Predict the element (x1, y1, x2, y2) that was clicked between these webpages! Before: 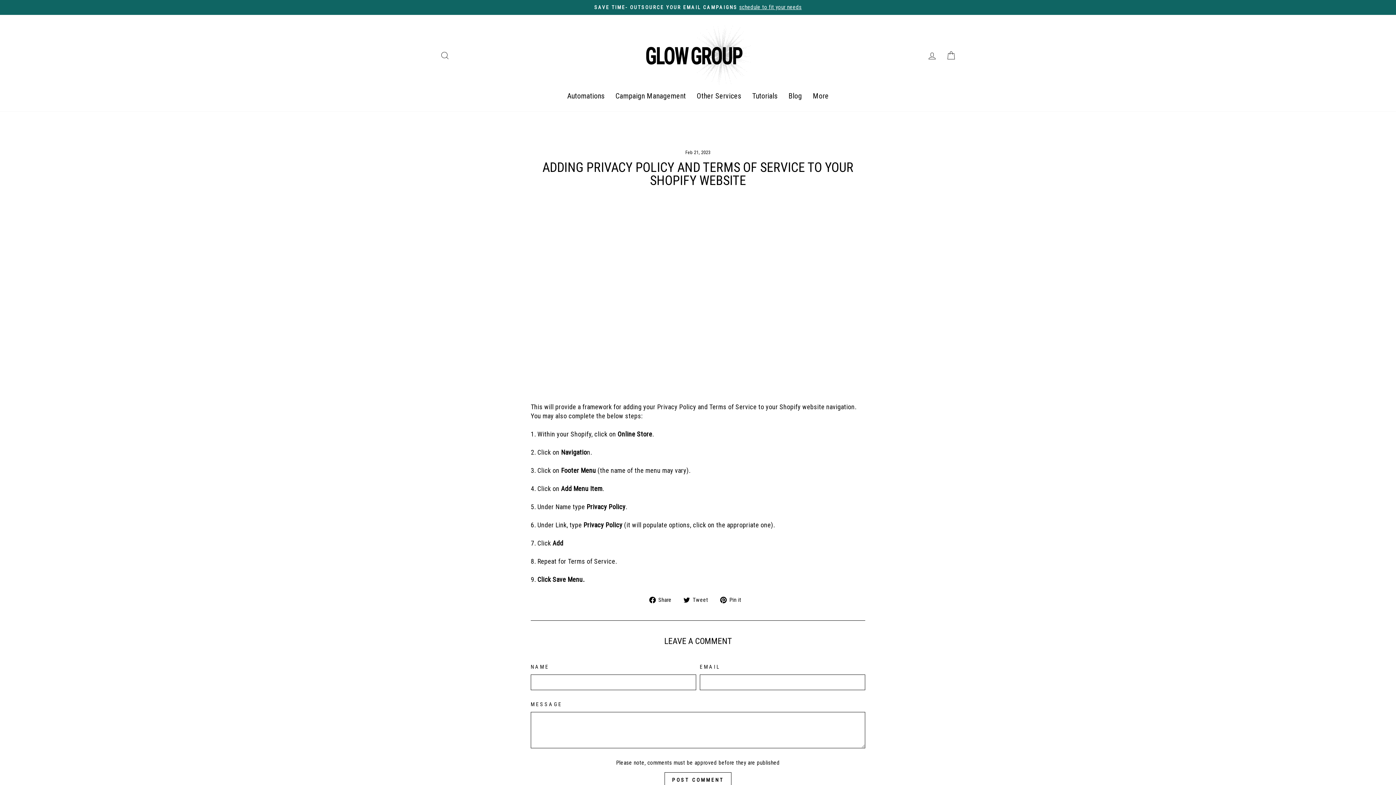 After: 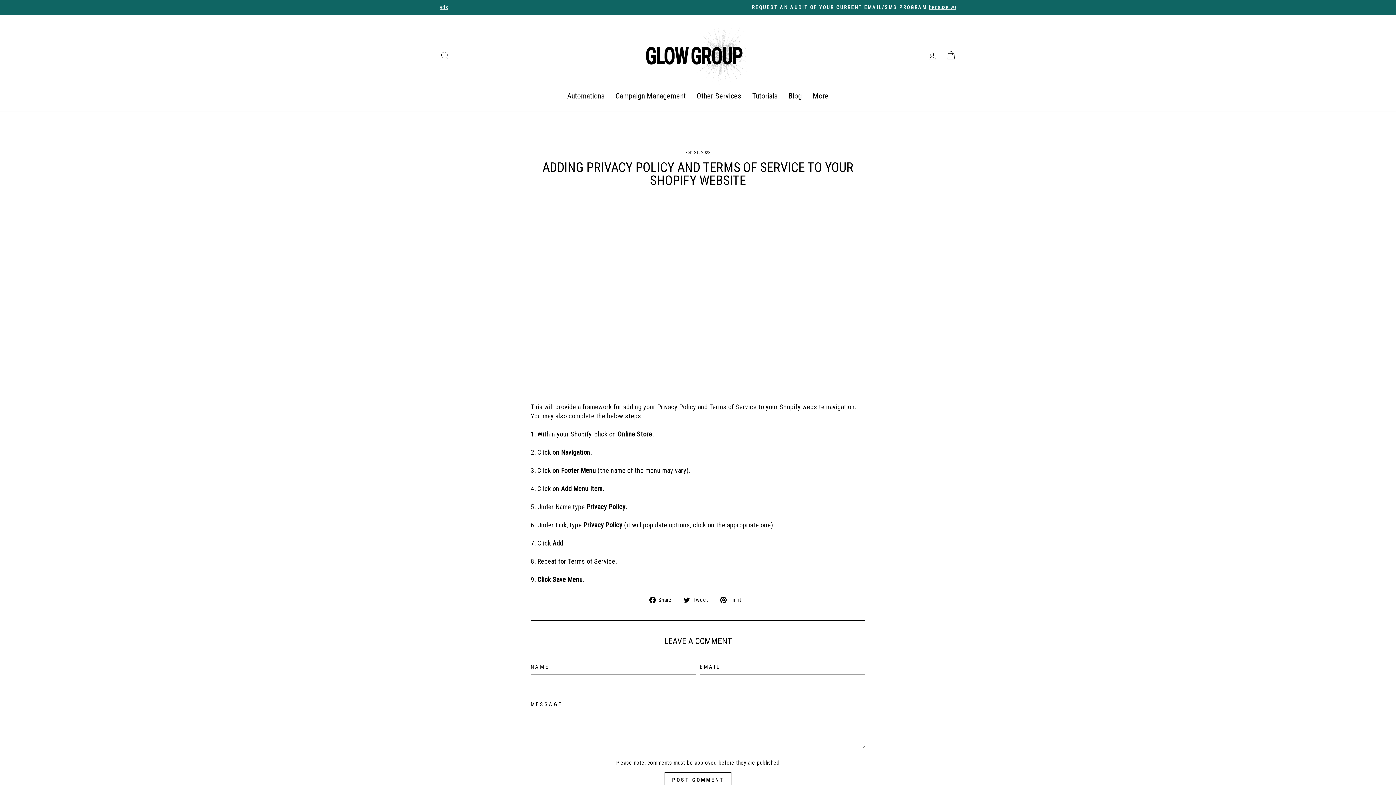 Action: label:  Share
Share on Facebook bbox: (649, 595, 677, 604)